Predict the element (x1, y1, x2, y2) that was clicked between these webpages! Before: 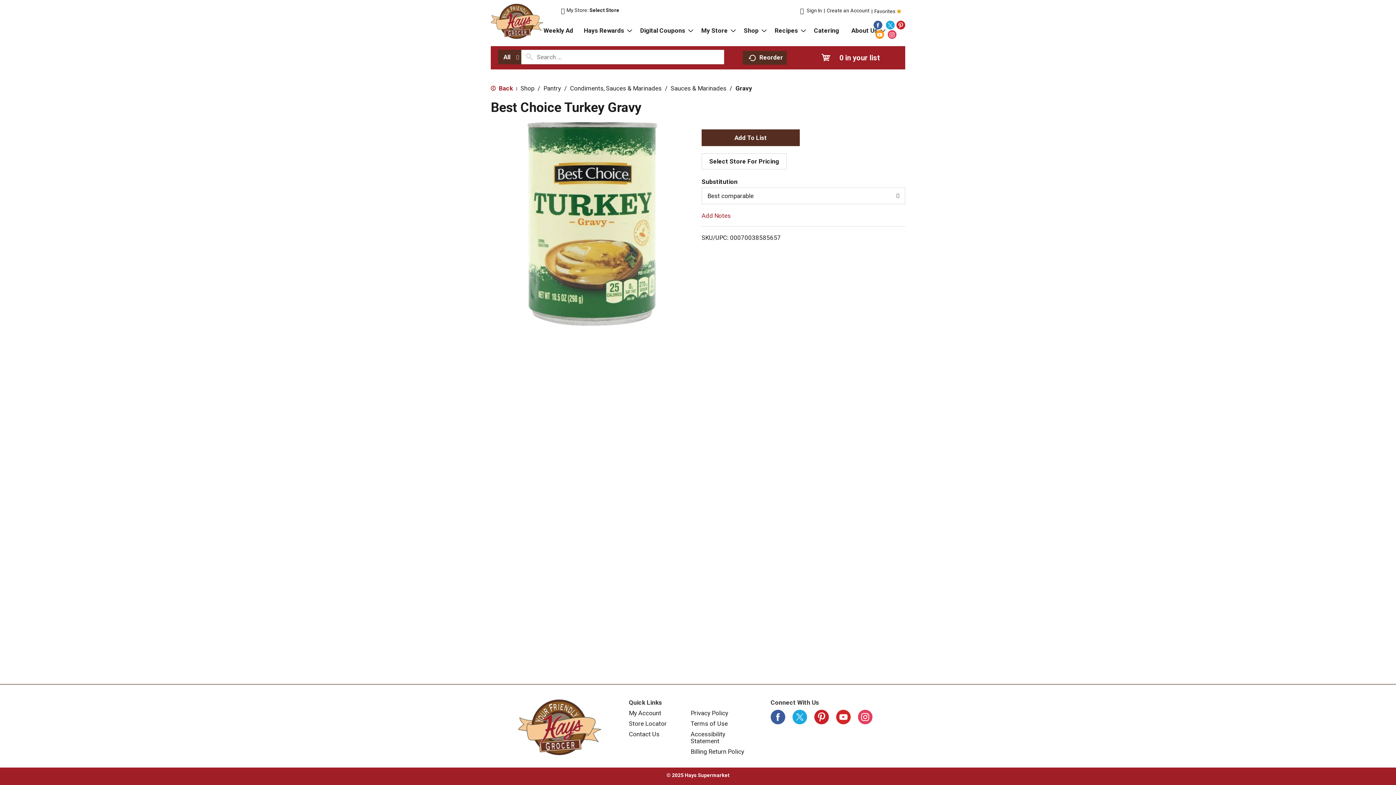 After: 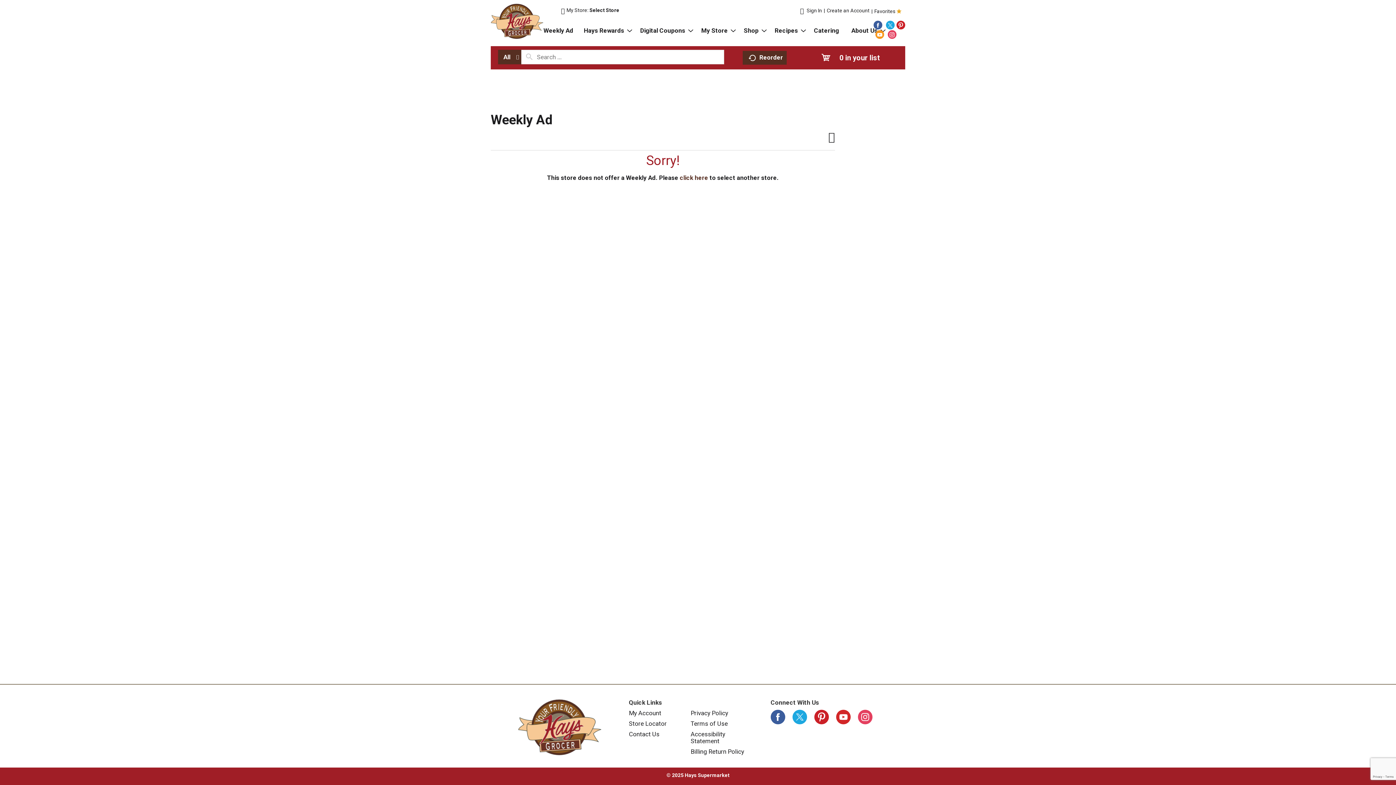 Action: label: Weekly Ad bbox: (543, 24, 577, 40)